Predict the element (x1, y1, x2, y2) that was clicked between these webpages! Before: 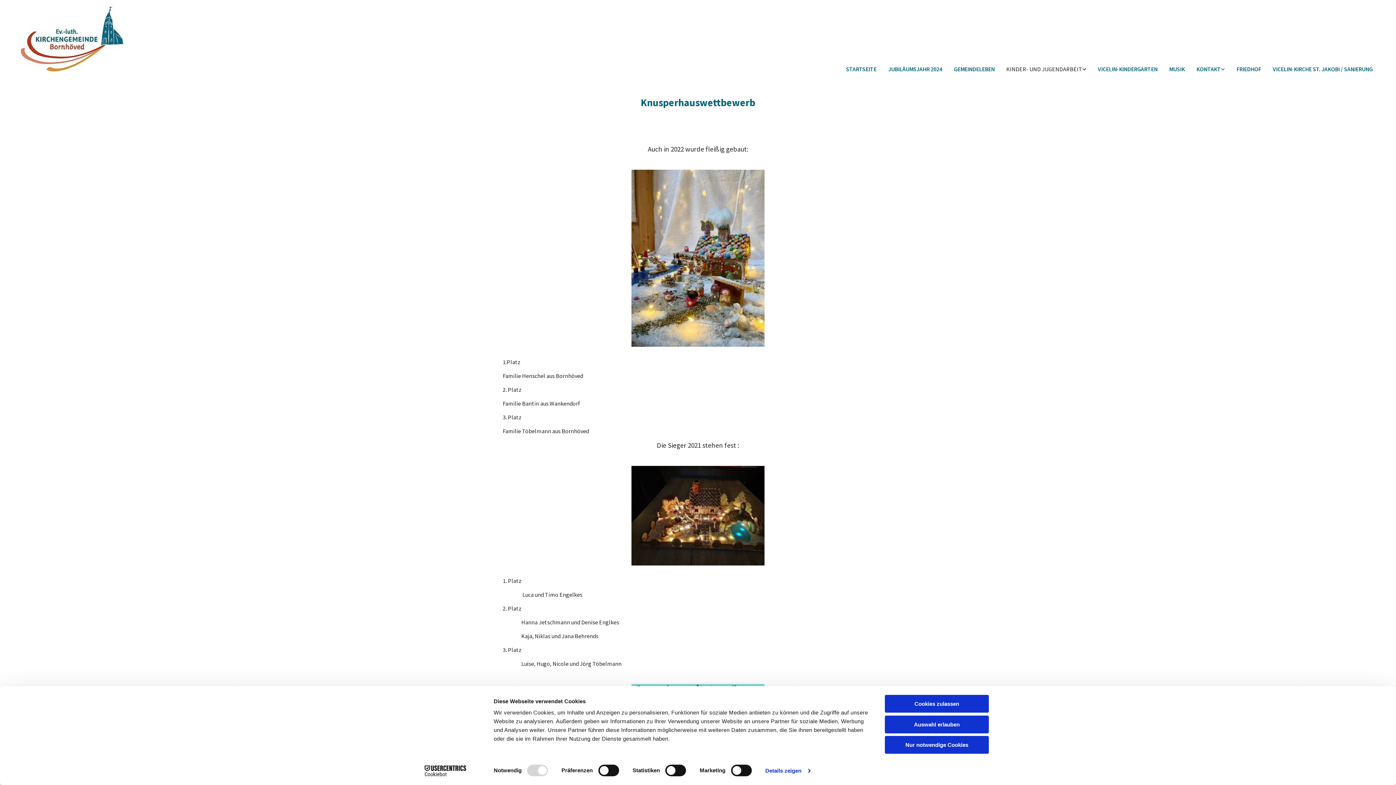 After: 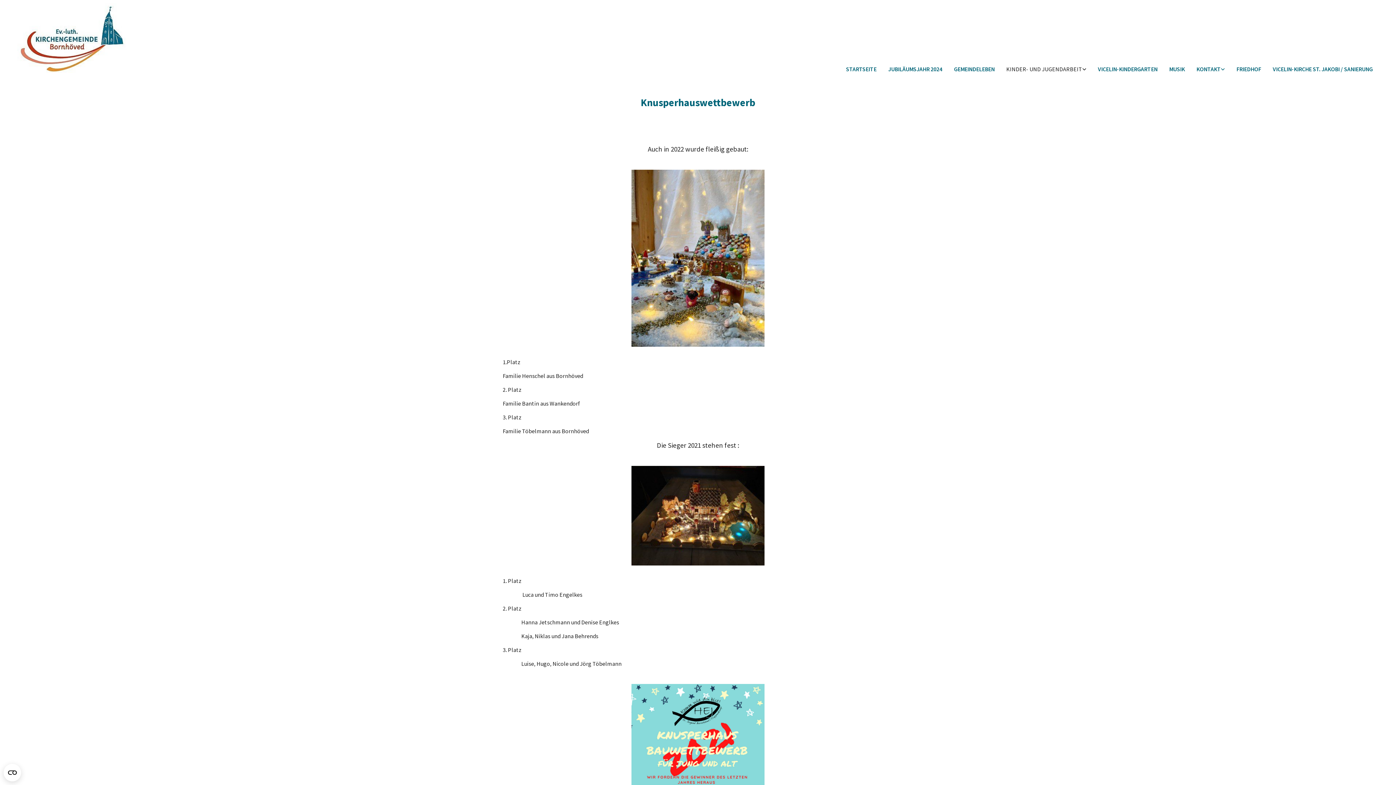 Action: label: Cookies zulassen bbox: (885, 695, 989, 713)